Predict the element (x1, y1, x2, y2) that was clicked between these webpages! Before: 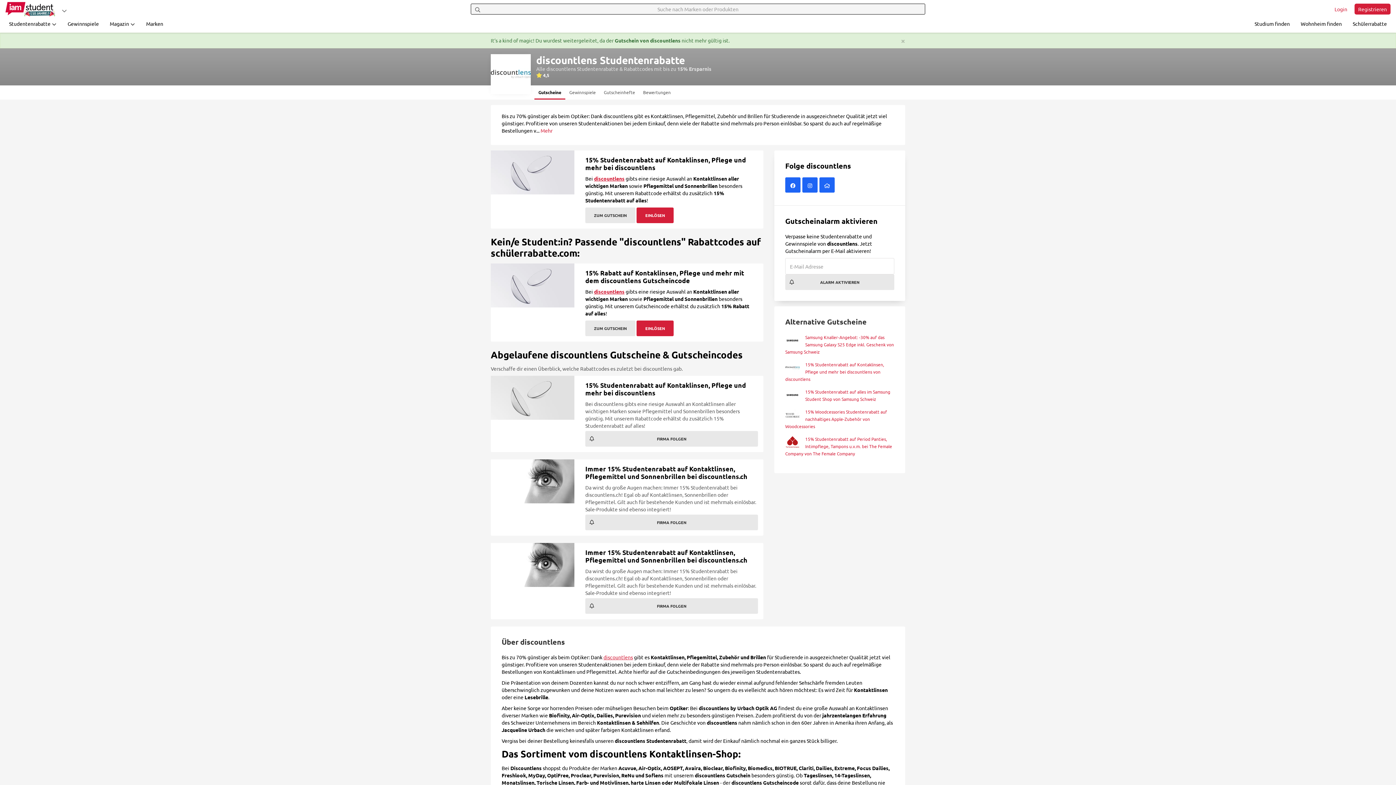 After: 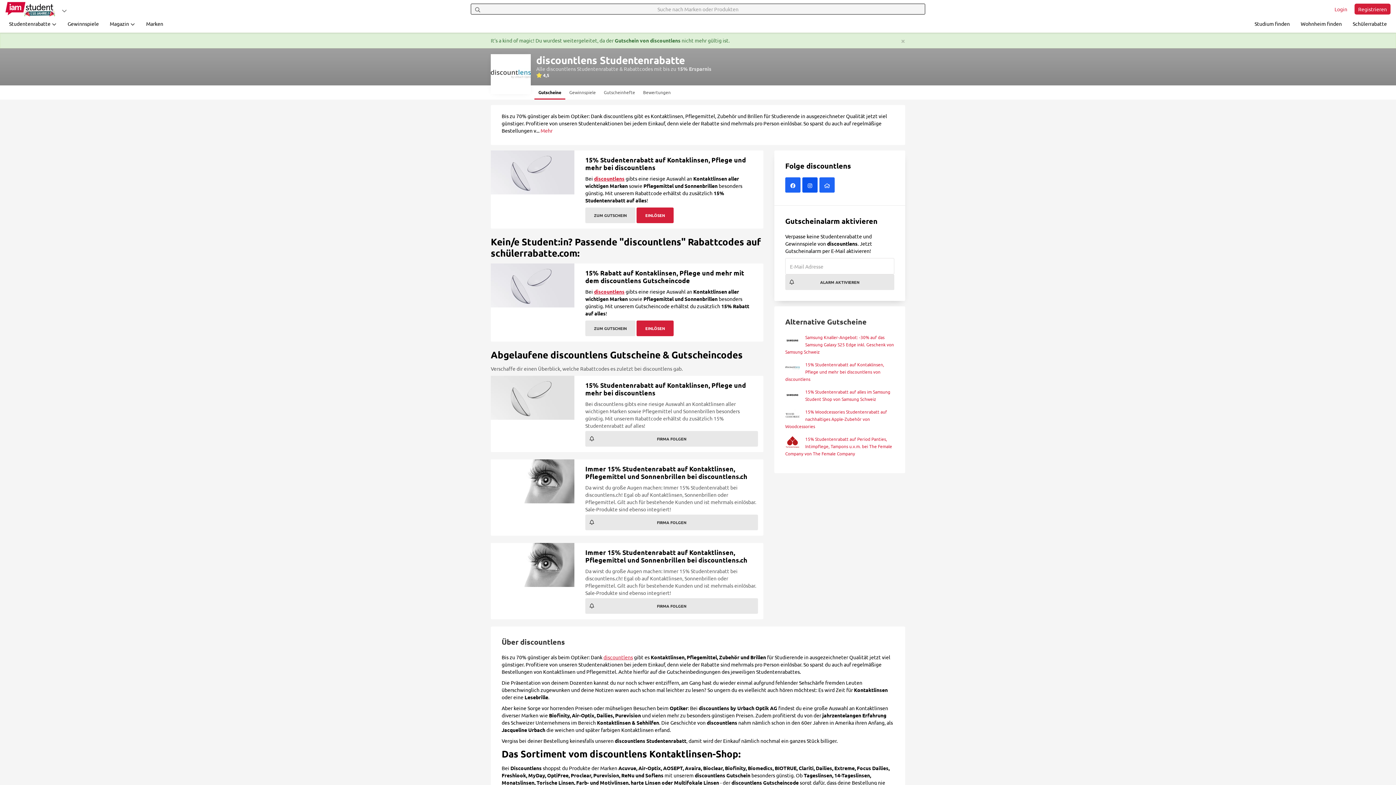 Action: bbox: (802, 181, 819, 188) label: discountlens auf Instagram